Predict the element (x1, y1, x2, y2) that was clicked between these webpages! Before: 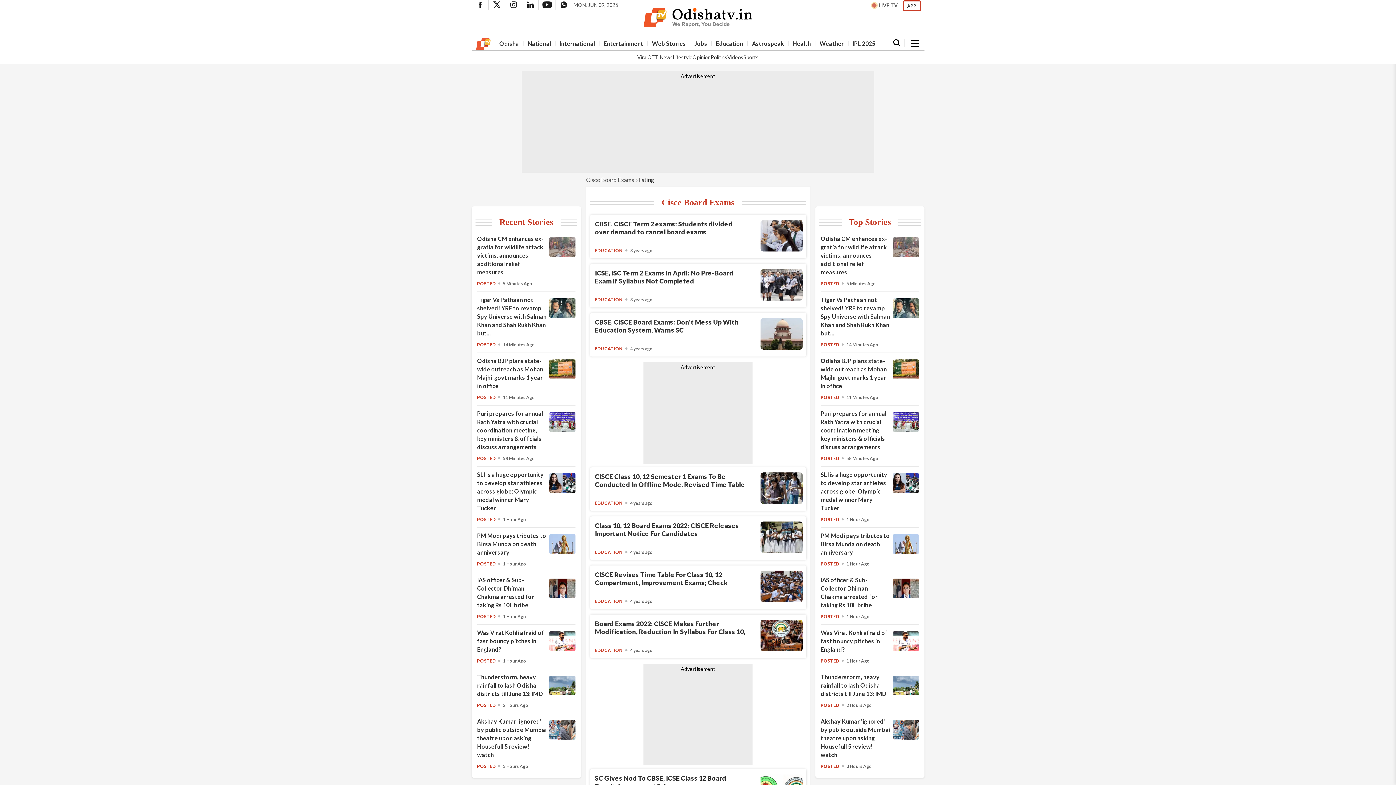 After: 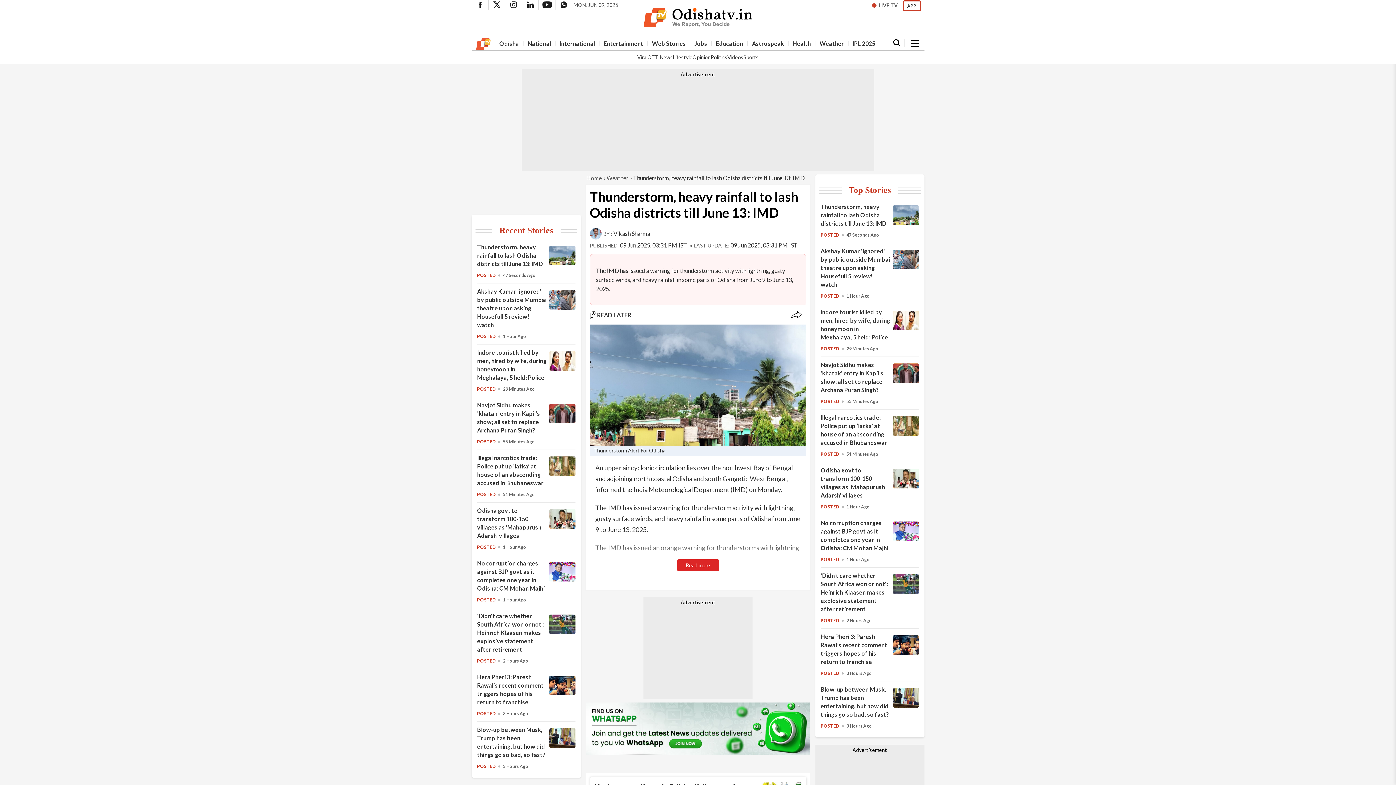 Action: bbox: (892, 689, 919, 696) label: Thunderstorm, heavy rainfall to lash Odisha districts till June 13: IMD